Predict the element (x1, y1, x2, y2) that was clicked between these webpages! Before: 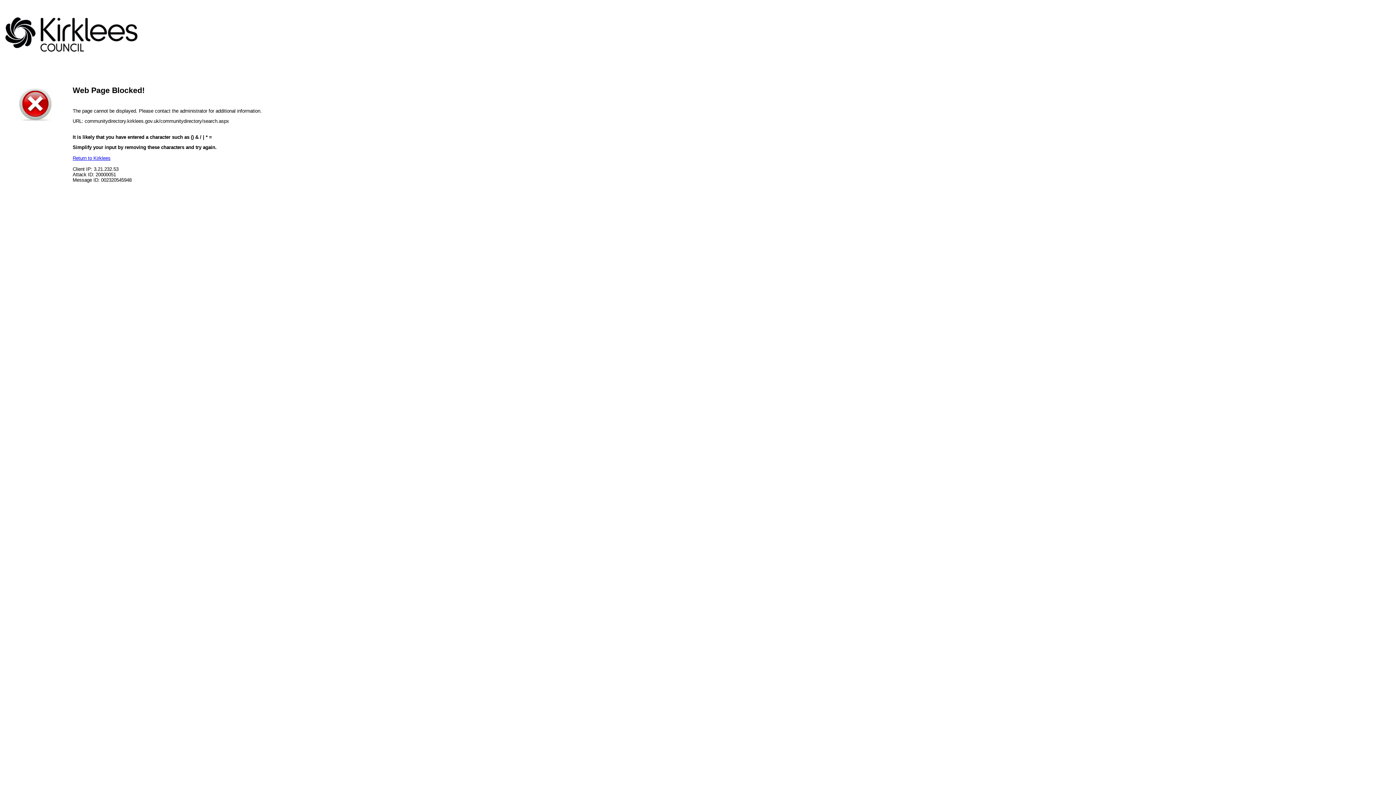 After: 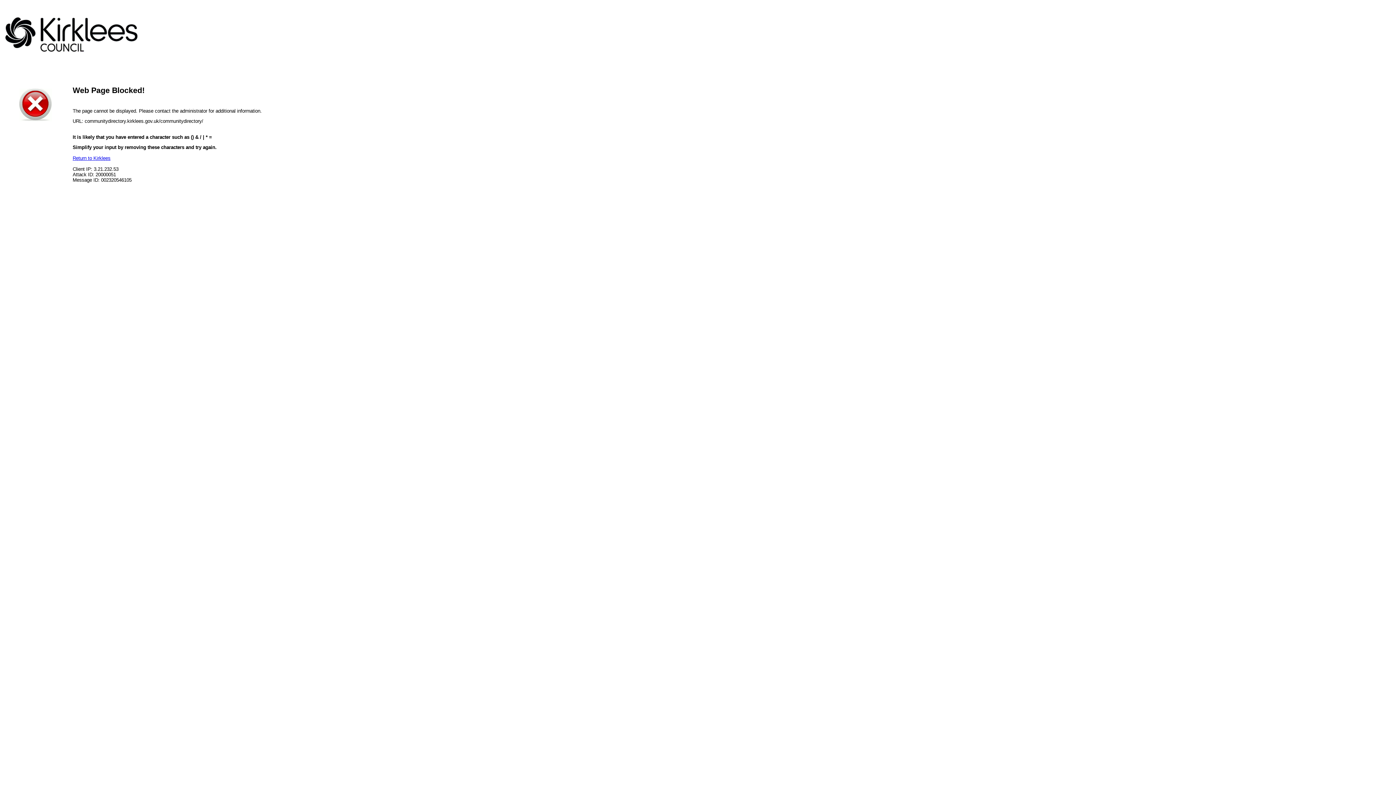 Action: label: Return to Kirklees bbox: (72, 155, 110, 161)